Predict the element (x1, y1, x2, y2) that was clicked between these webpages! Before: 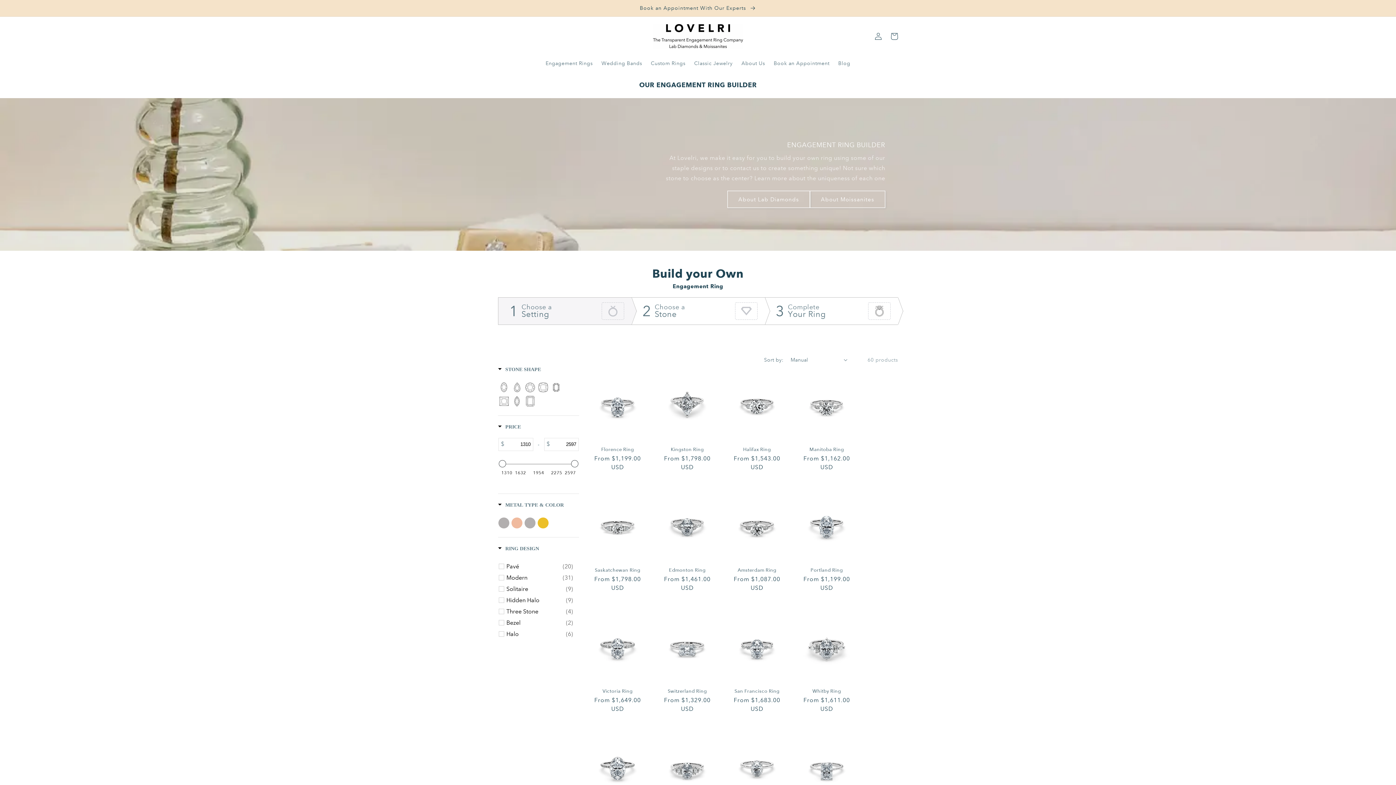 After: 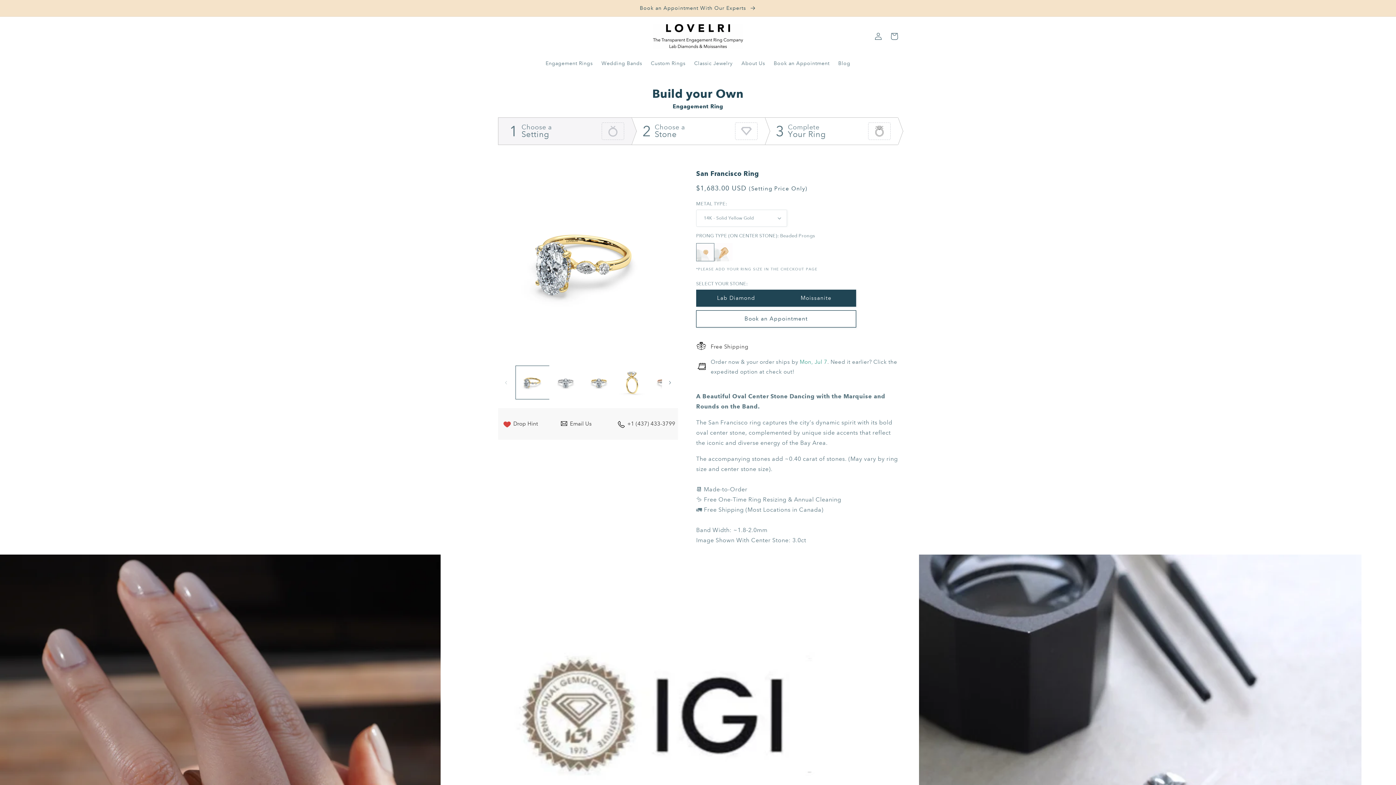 Action: bbox: (729, 688, 784, 694) label: San Francisco Ring